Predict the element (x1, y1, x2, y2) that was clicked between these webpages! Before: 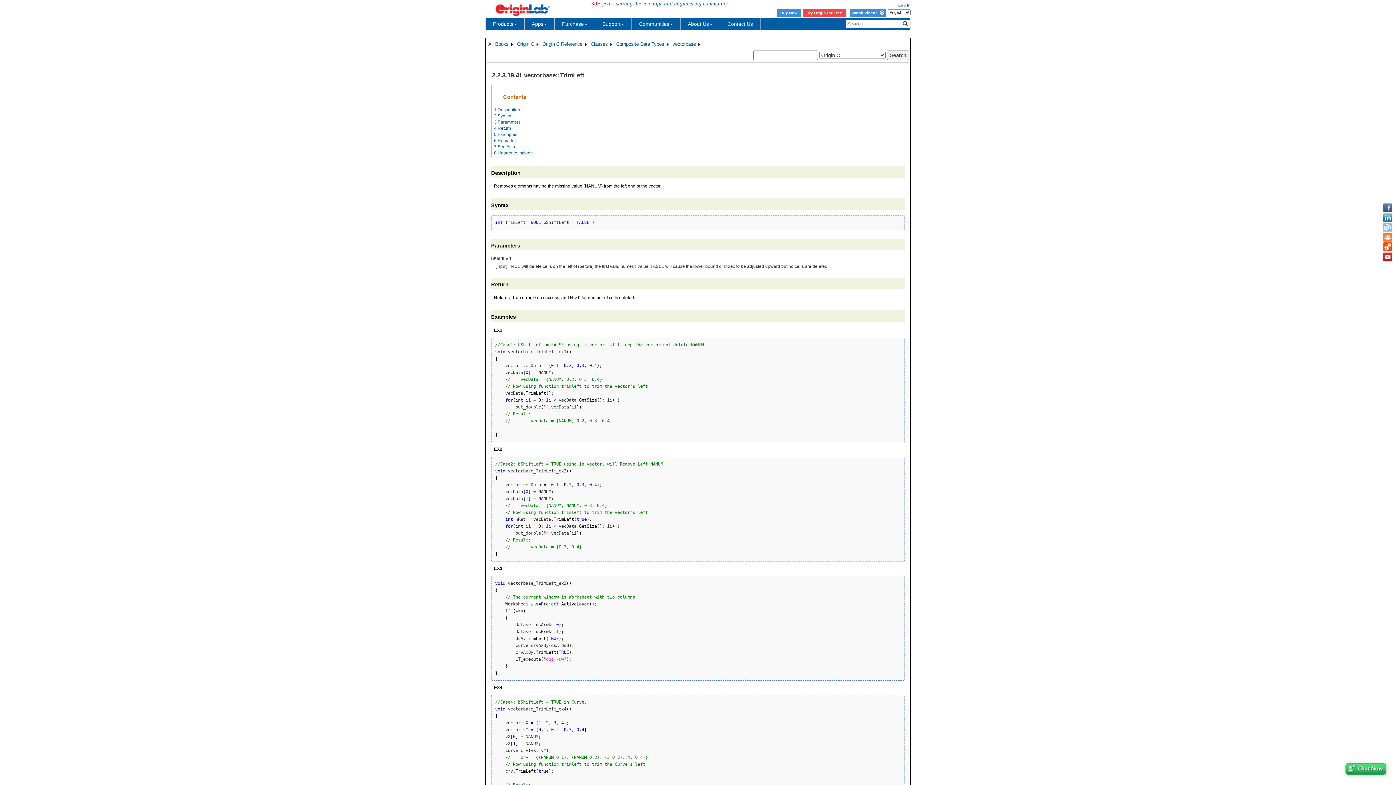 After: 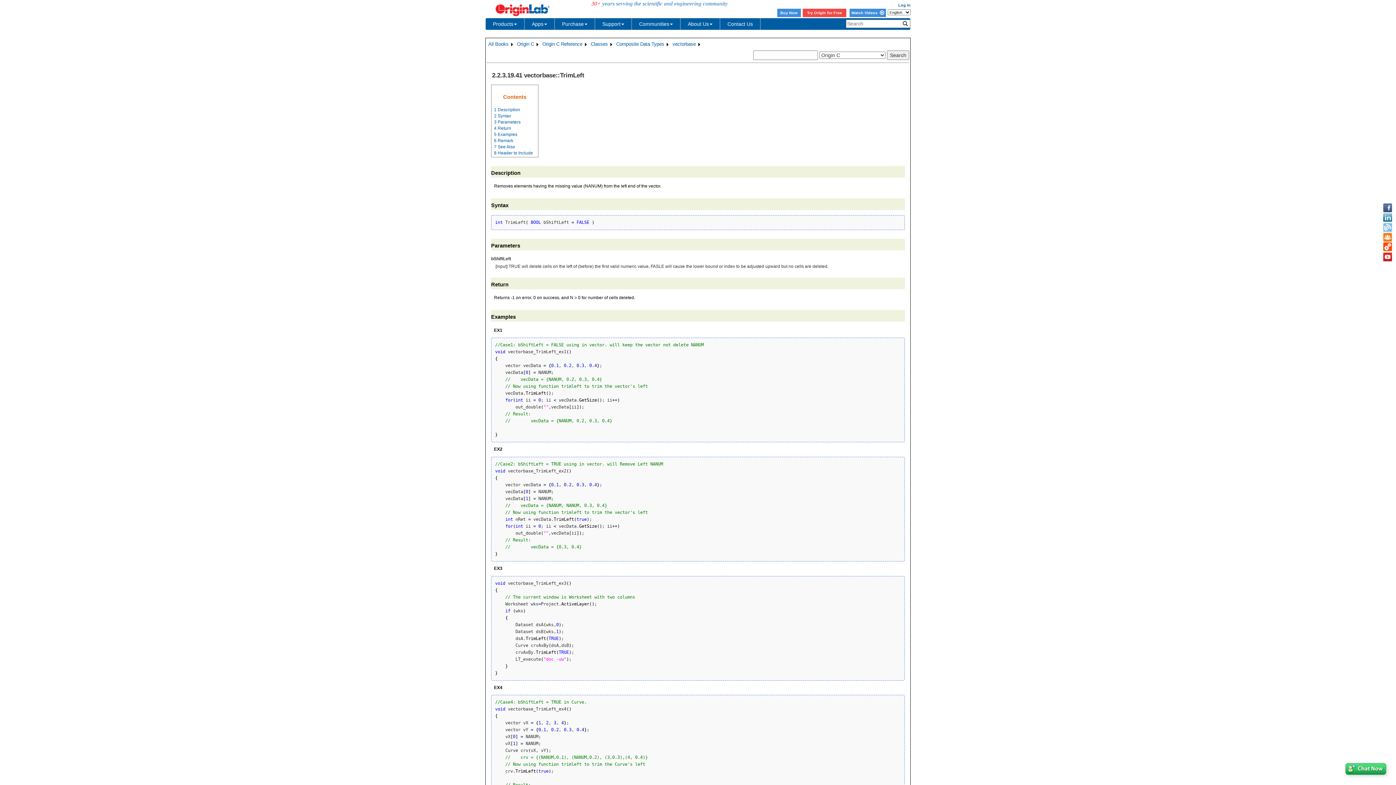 Action: bbox: (1383, 222, 1392, 232)